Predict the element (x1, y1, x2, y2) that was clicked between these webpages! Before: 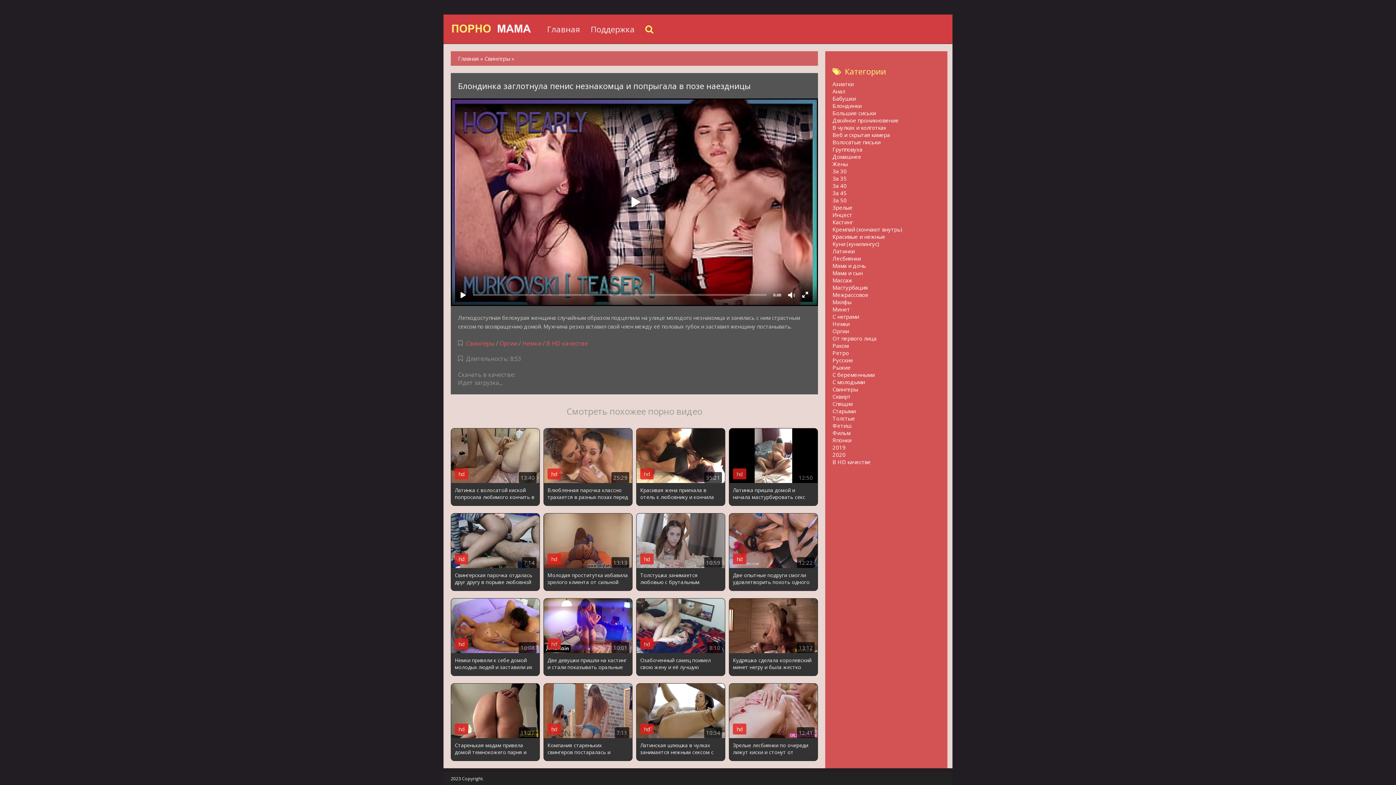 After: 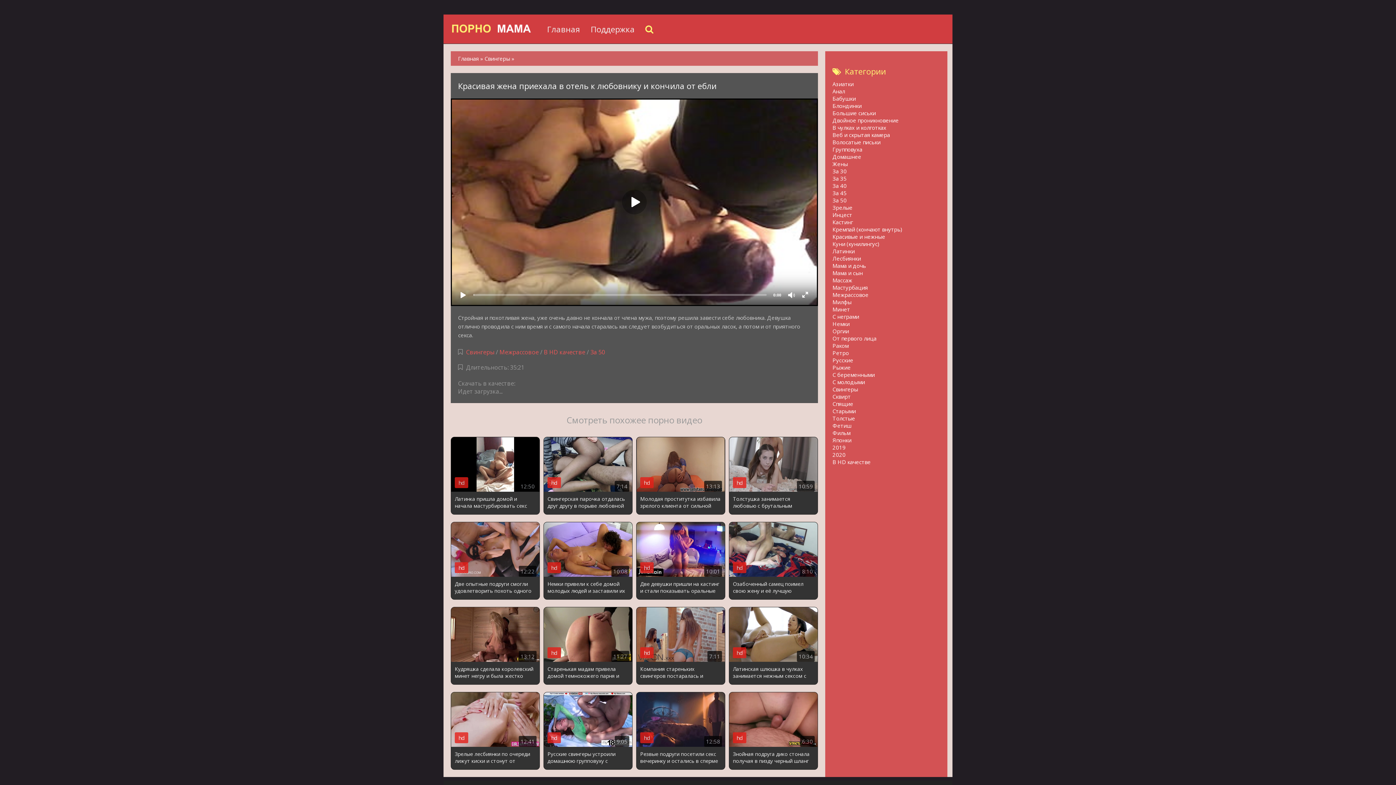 Action: label: 35:21
hd
Красивая жена приехала в отель к любовнику и кончила от ебли bbox: (636, 428, 725, 505)